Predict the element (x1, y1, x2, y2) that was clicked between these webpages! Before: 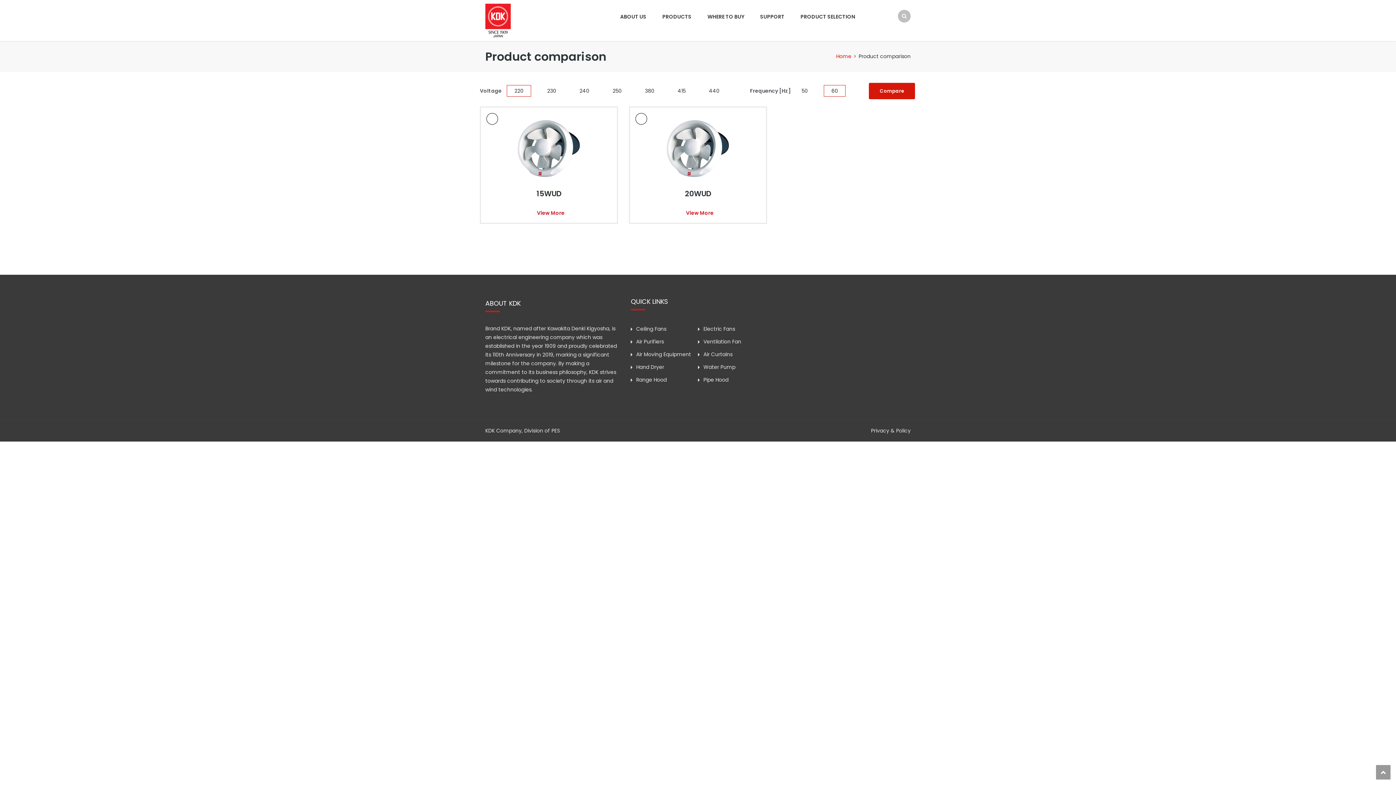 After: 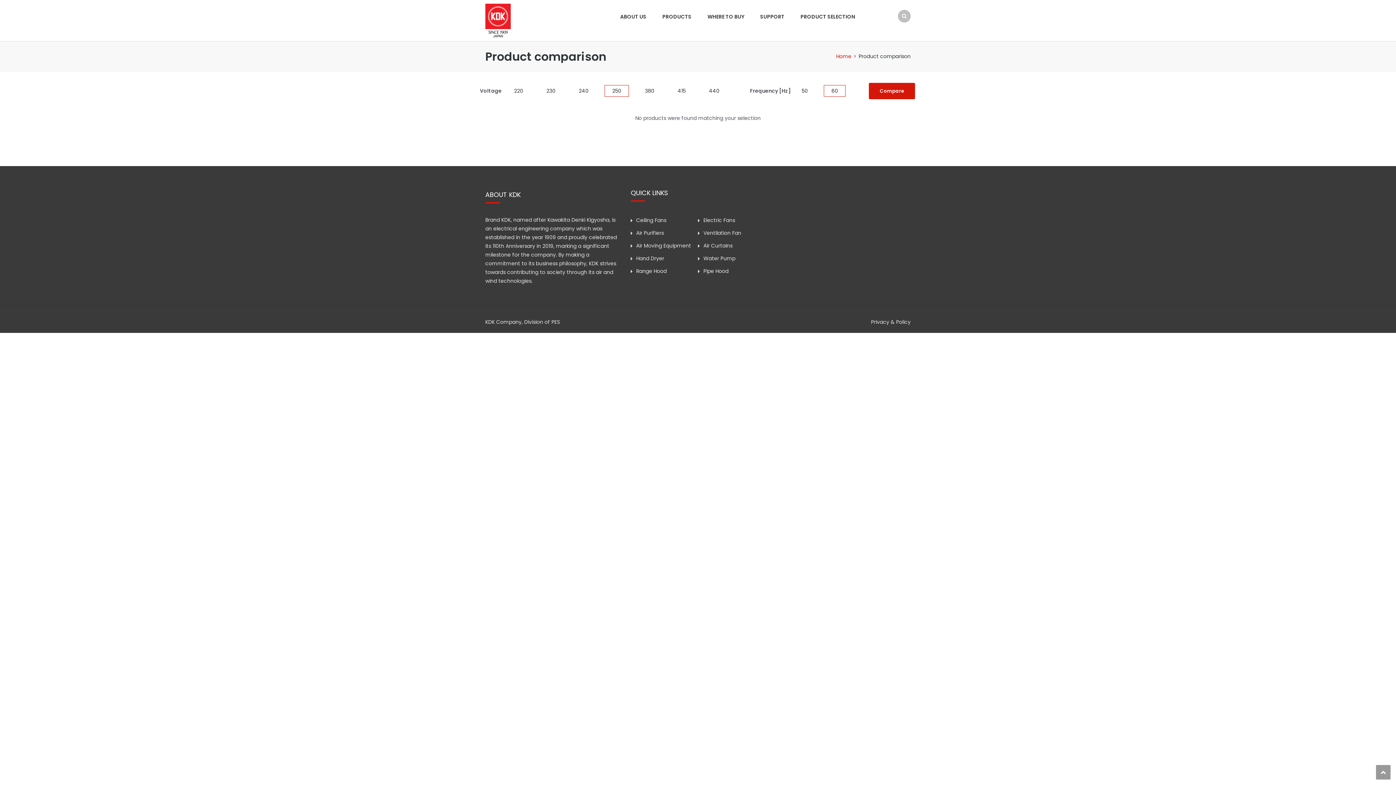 Action: label: 250 bbox: (605, 85, 629, 96)